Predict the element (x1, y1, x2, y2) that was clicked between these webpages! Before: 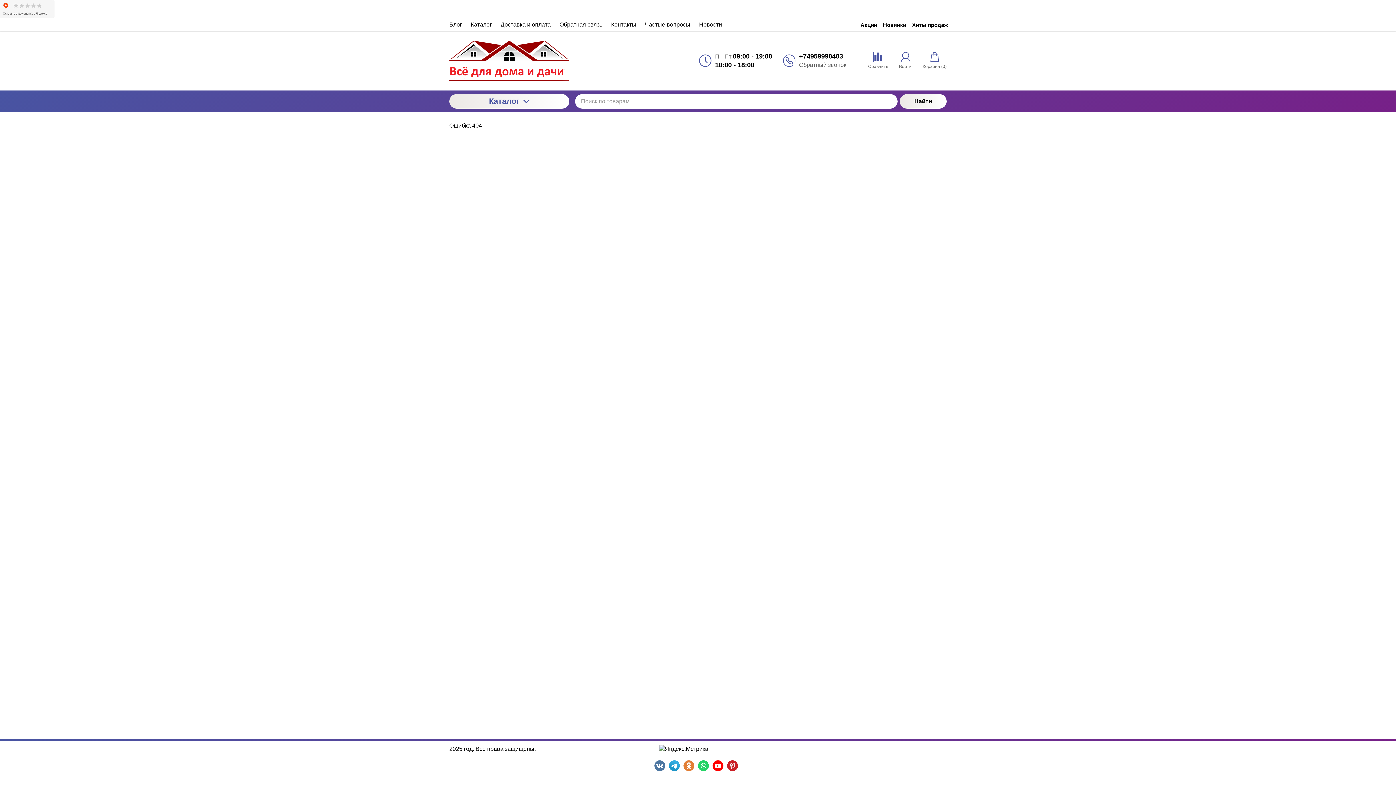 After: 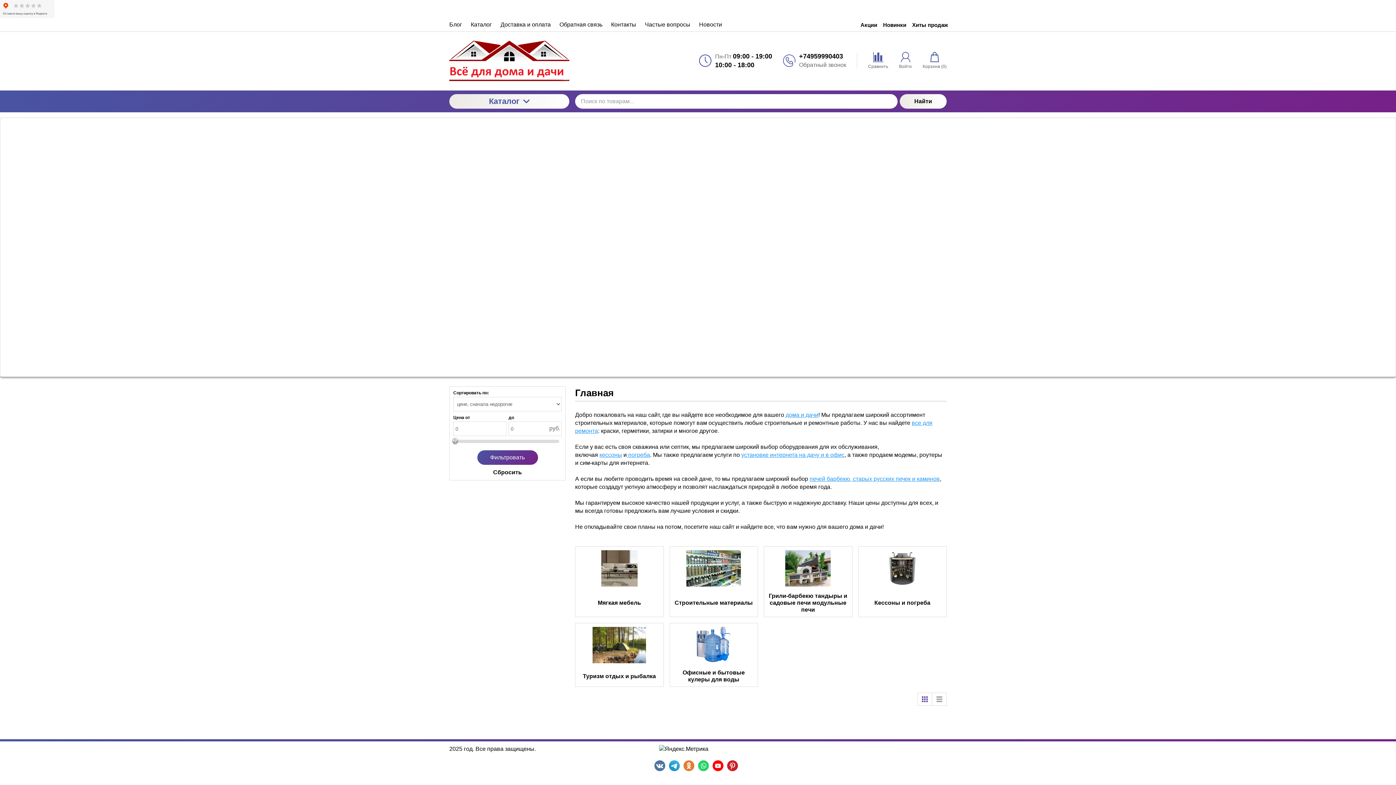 Action: bbox: (449, 40, 569, 80)